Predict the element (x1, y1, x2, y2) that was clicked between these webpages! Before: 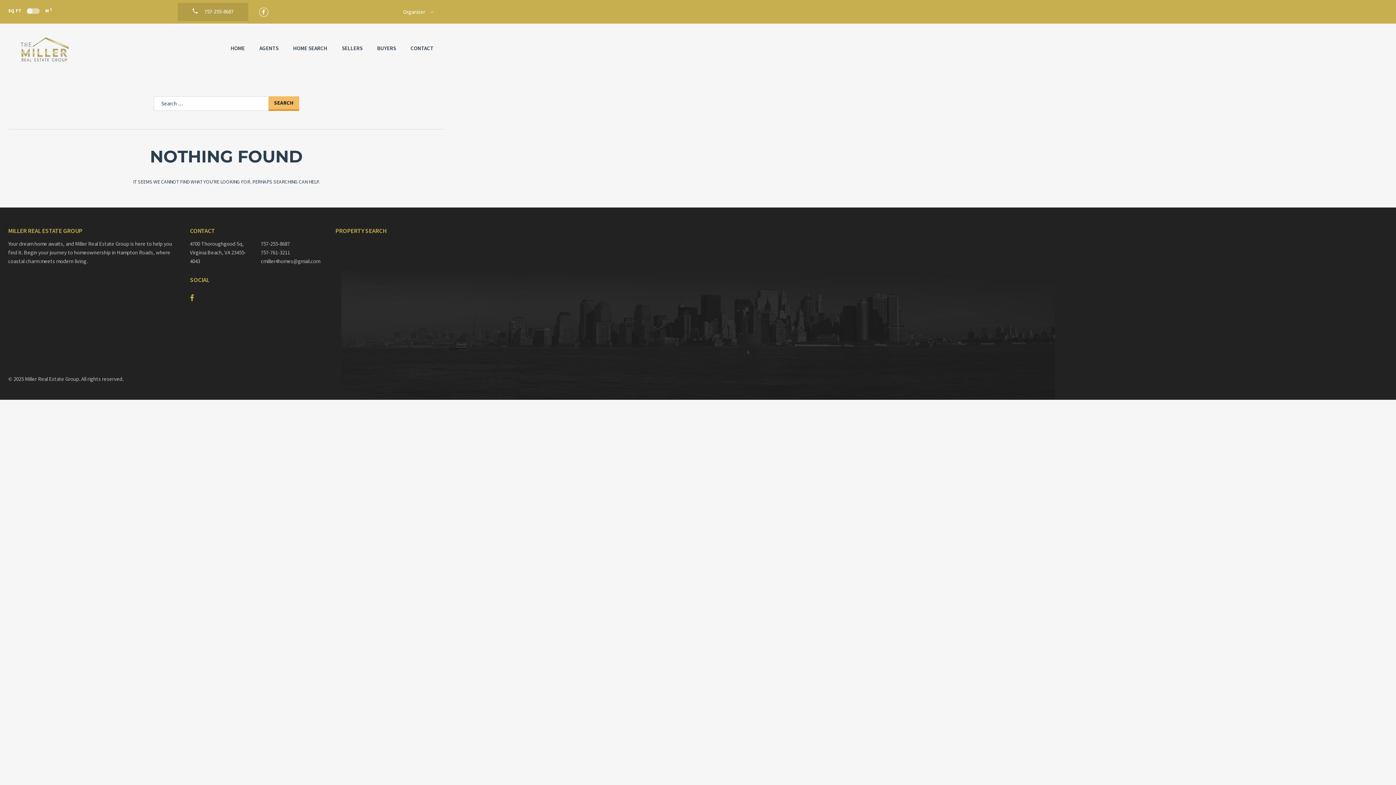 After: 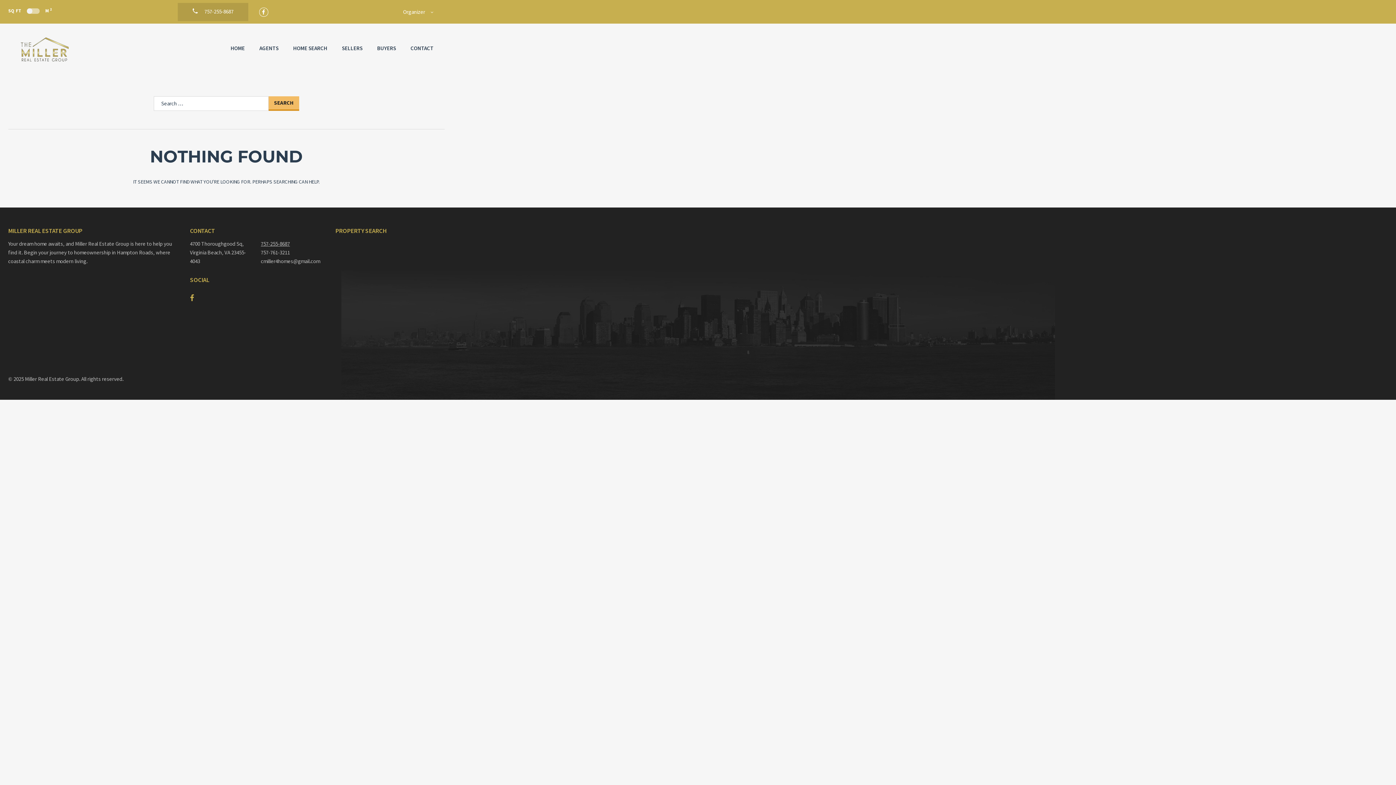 Action: bbox: (260, 239, 324, 248) label: 757-255-8687